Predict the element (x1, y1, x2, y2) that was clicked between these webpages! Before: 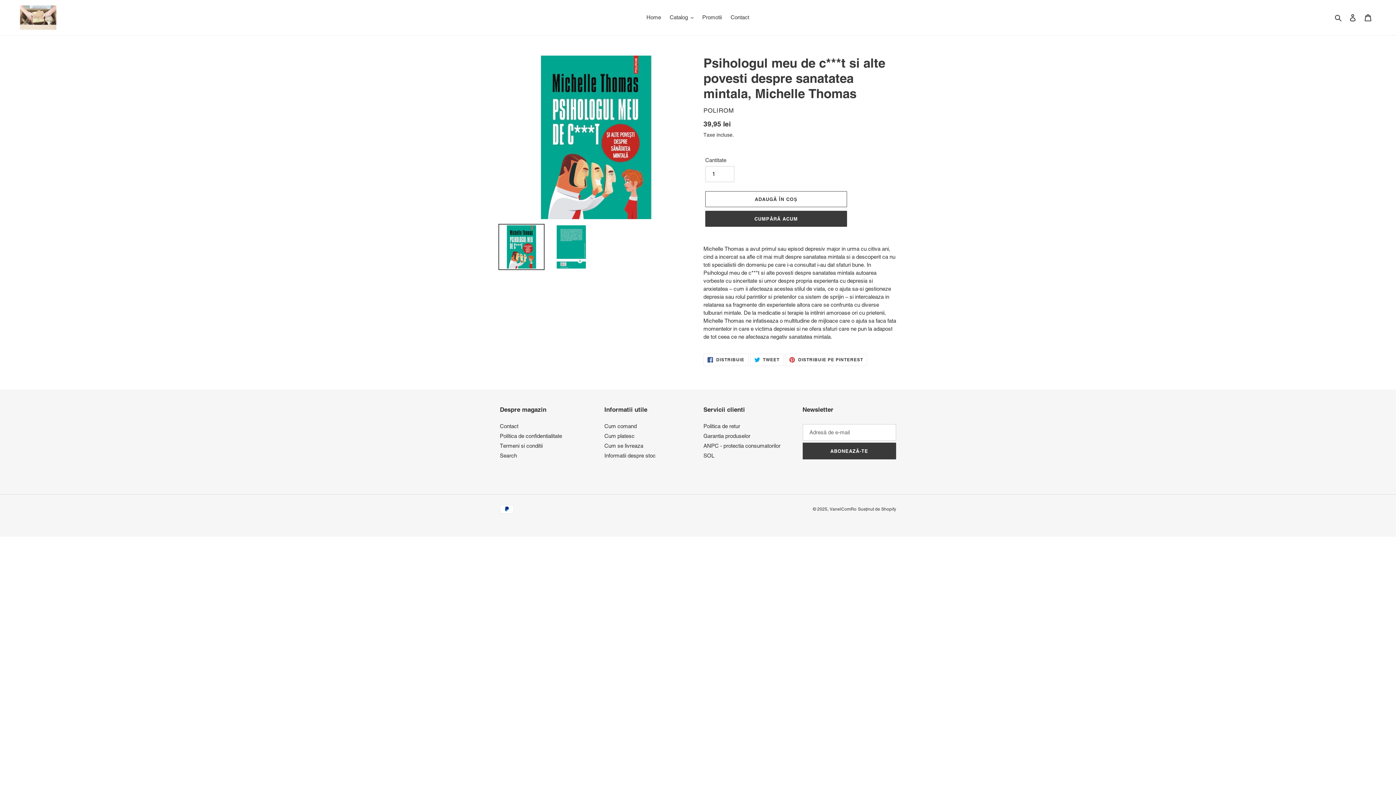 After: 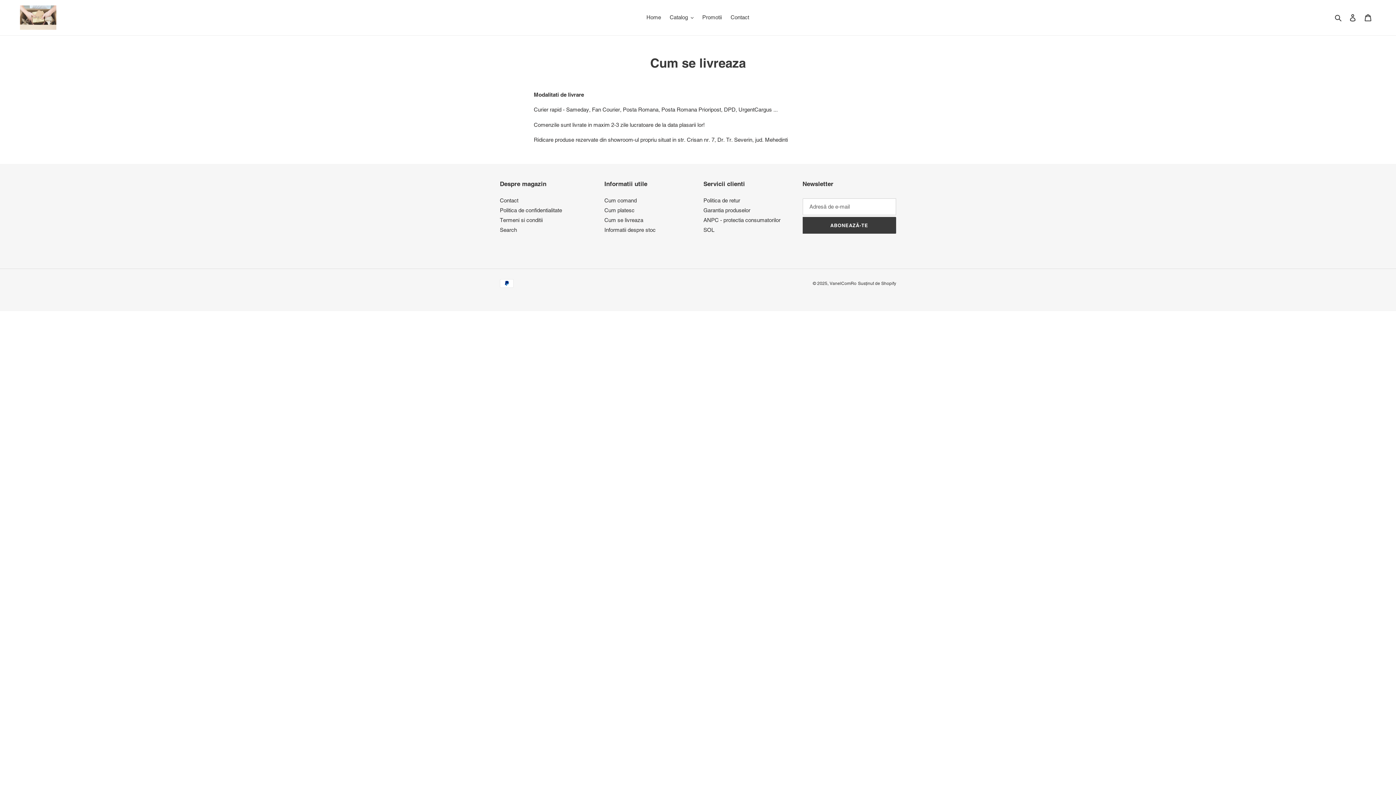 Action: label: Cum se livreaza bbox: (604, 443, 643, 449)